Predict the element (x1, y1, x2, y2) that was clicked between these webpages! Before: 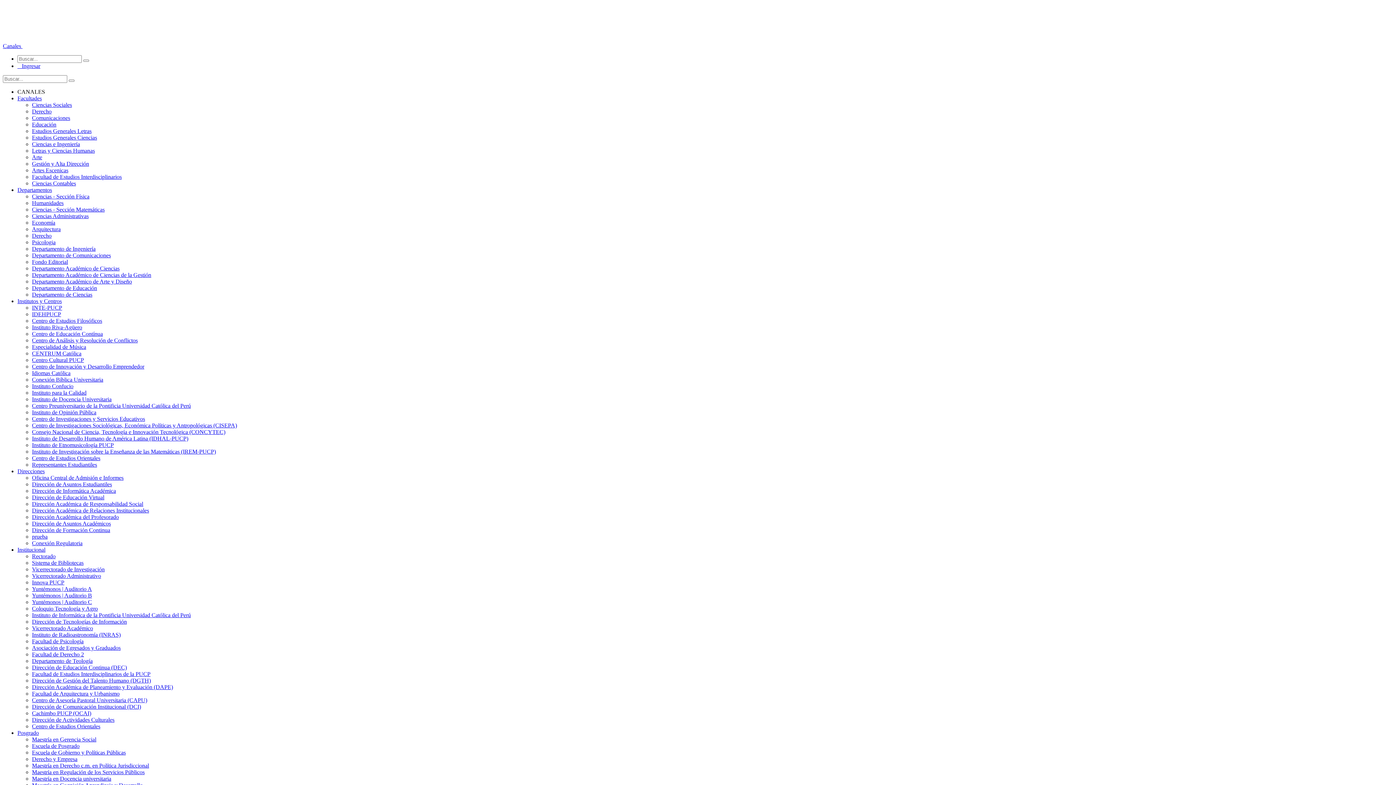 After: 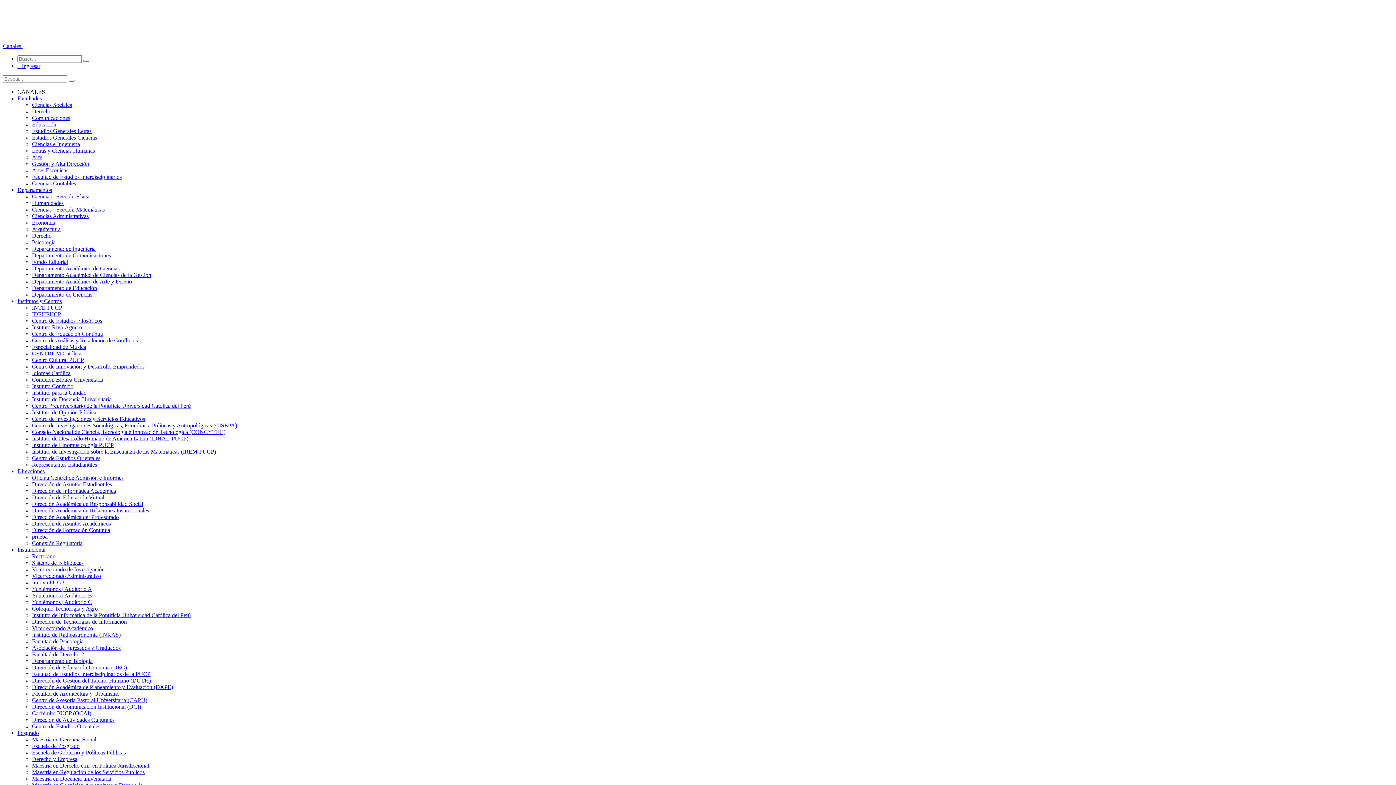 Action: label: Escuela de Posgrado bbox: (32, 743, 79, 749)